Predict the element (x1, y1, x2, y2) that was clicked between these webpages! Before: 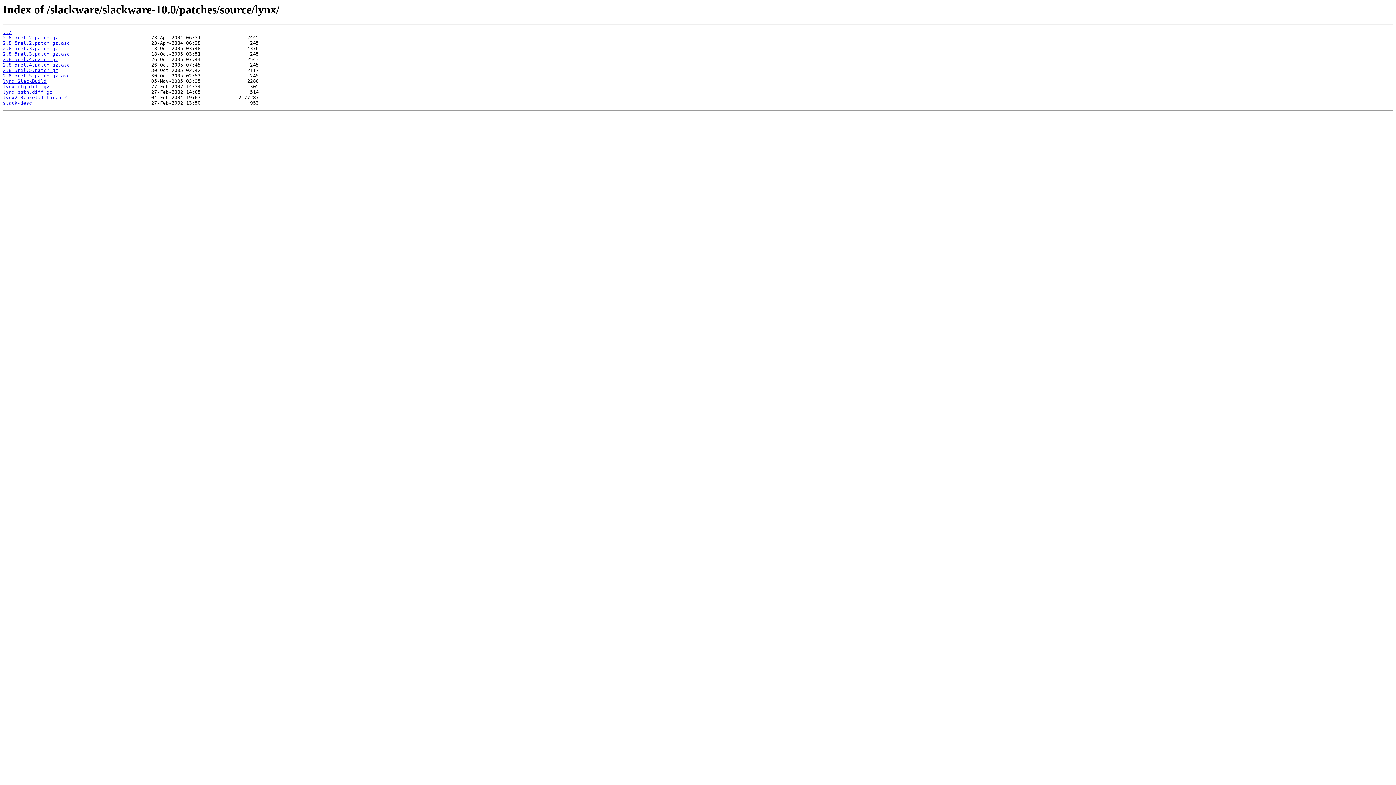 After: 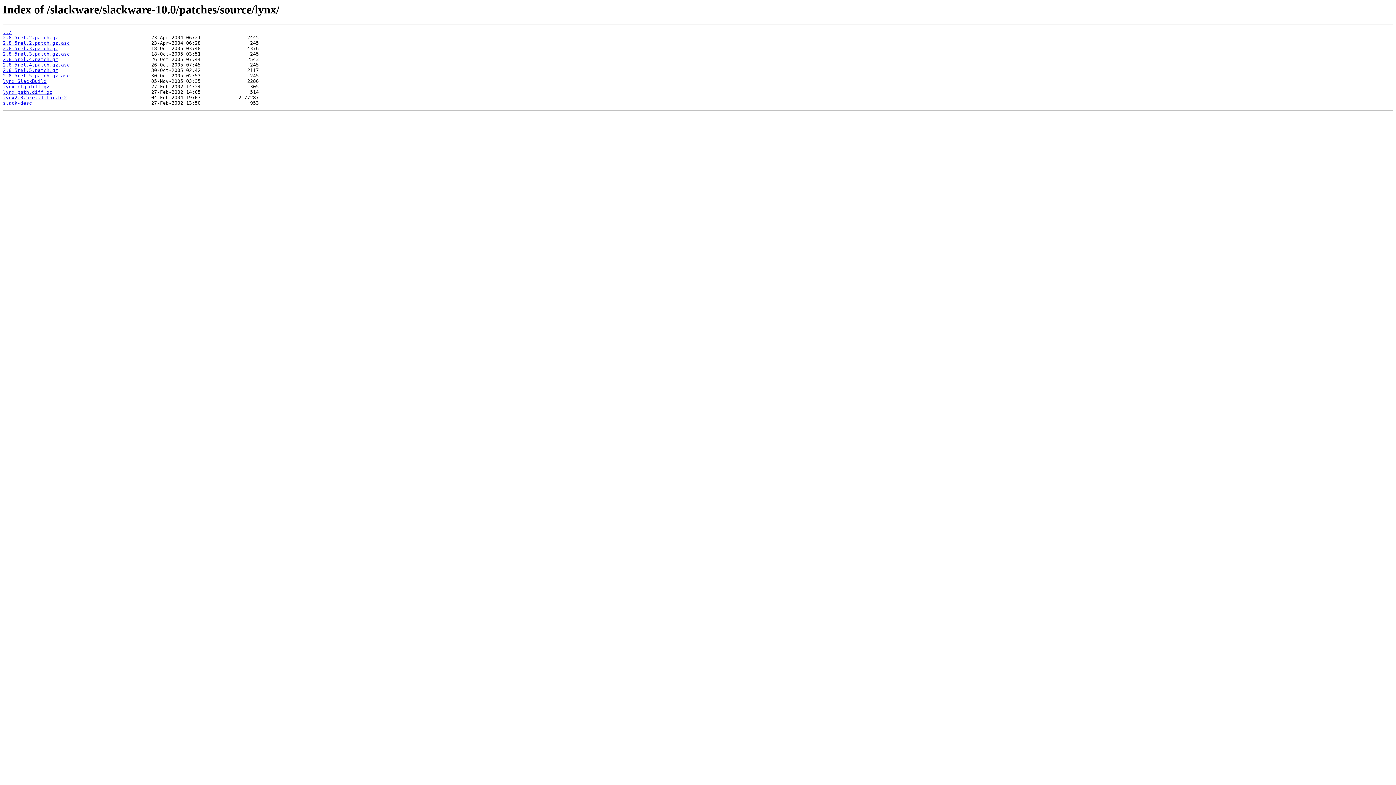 Action: label: 2.8.5rel.4.patch.gz bbox: (2, 56, 58, 62)